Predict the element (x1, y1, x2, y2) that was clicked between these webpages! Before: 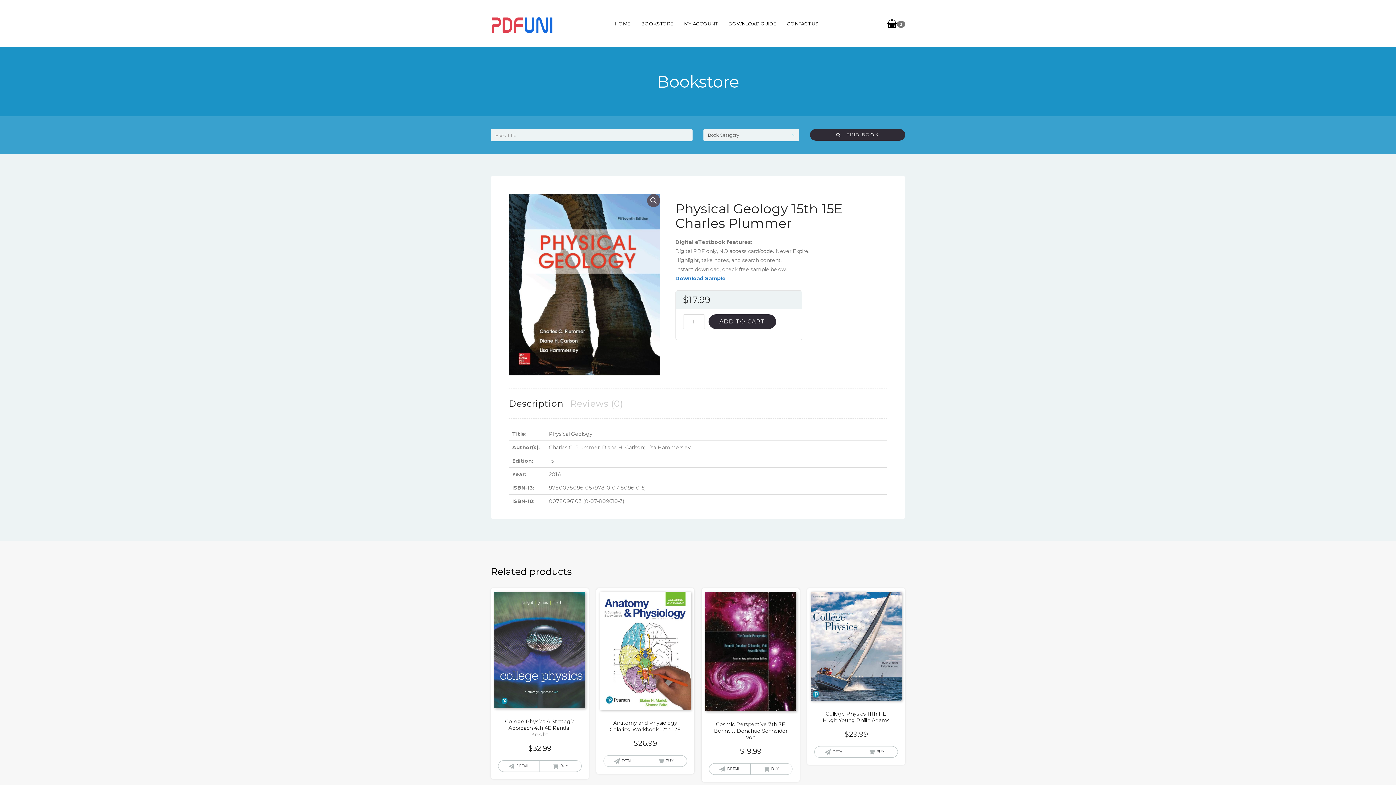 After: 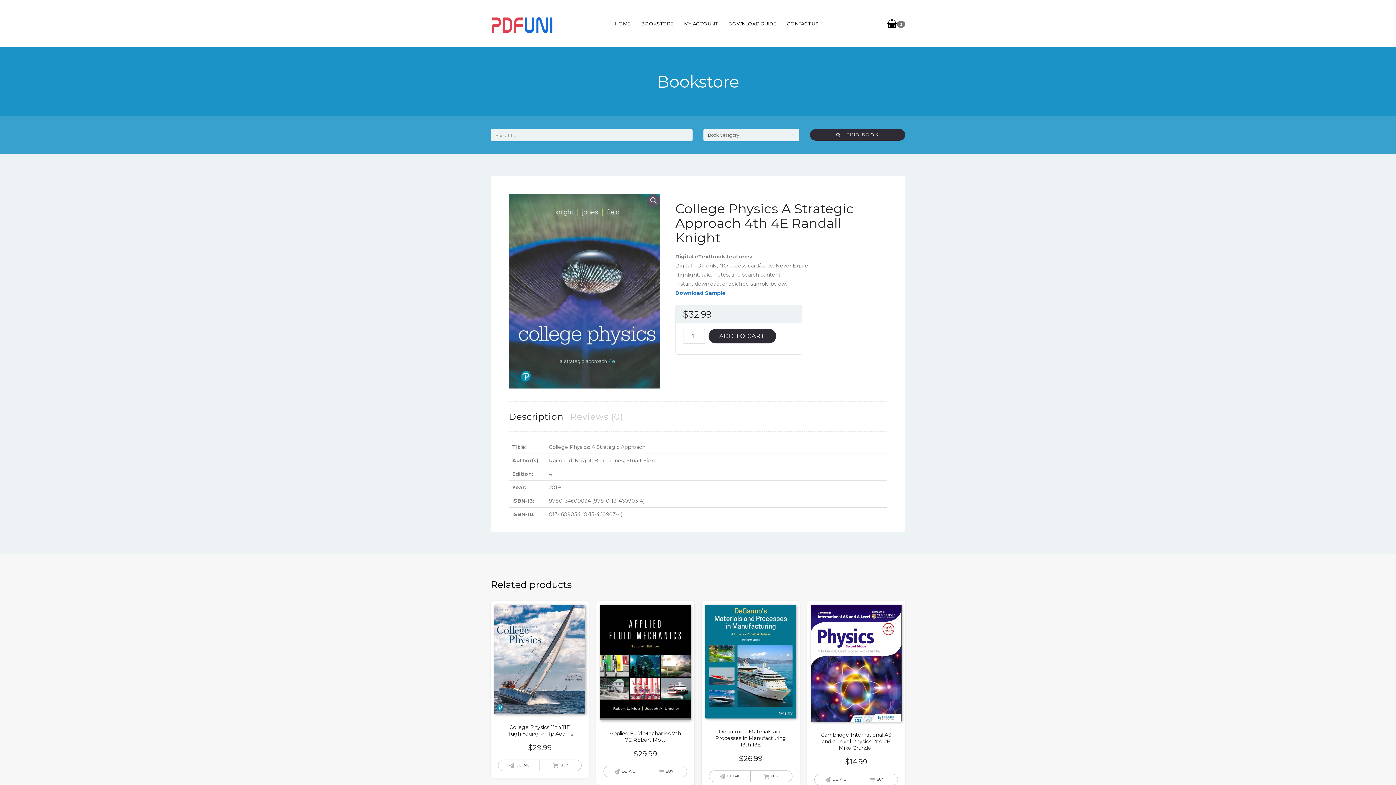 Action: label: College Physics A Strategic Approach 4th 4E Randall Knight
$32.99 bbox: (490, 588, 589, 757)